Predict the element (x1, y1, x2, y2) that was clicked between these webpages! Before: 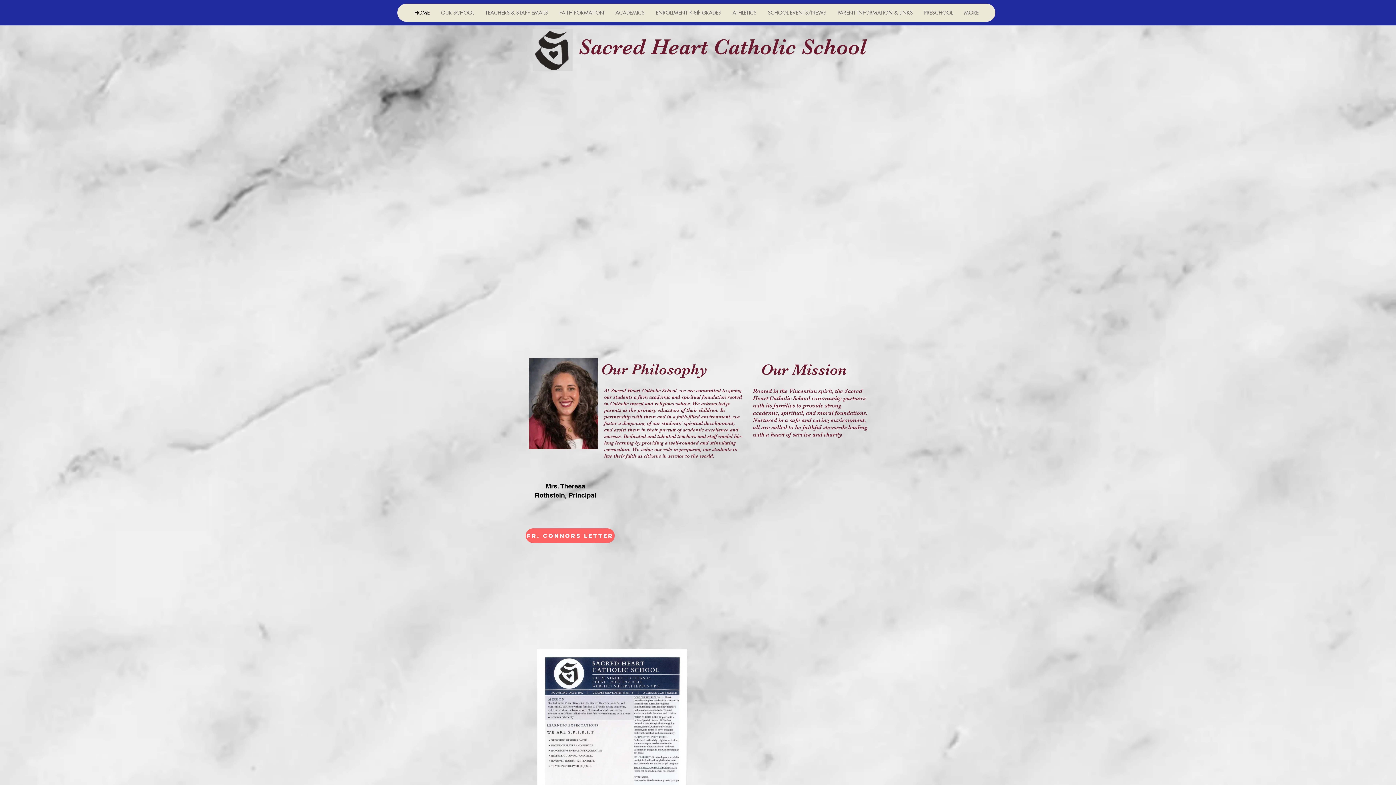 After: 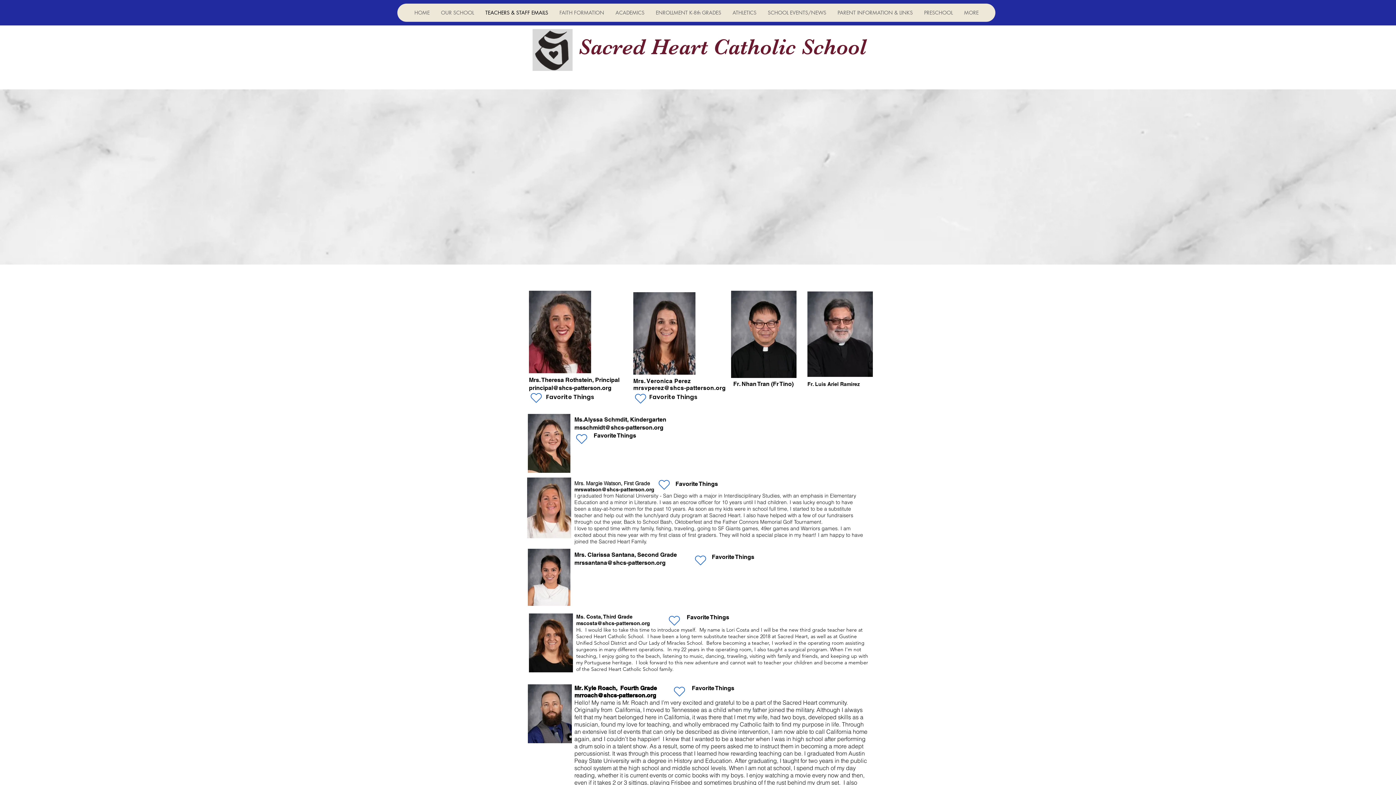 Action: label: TEACHERS & STAFF EMAILS bbox: (479, 3, 553, 21)